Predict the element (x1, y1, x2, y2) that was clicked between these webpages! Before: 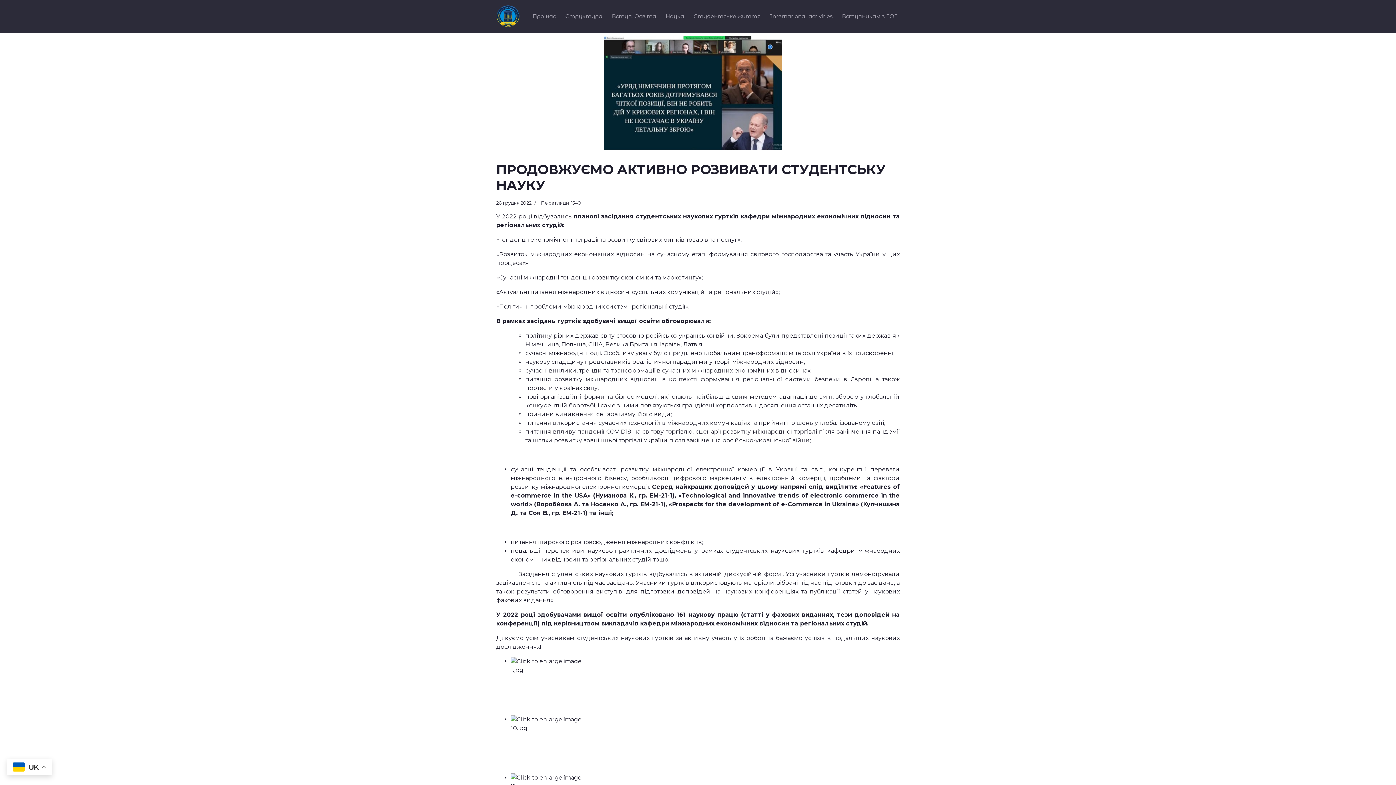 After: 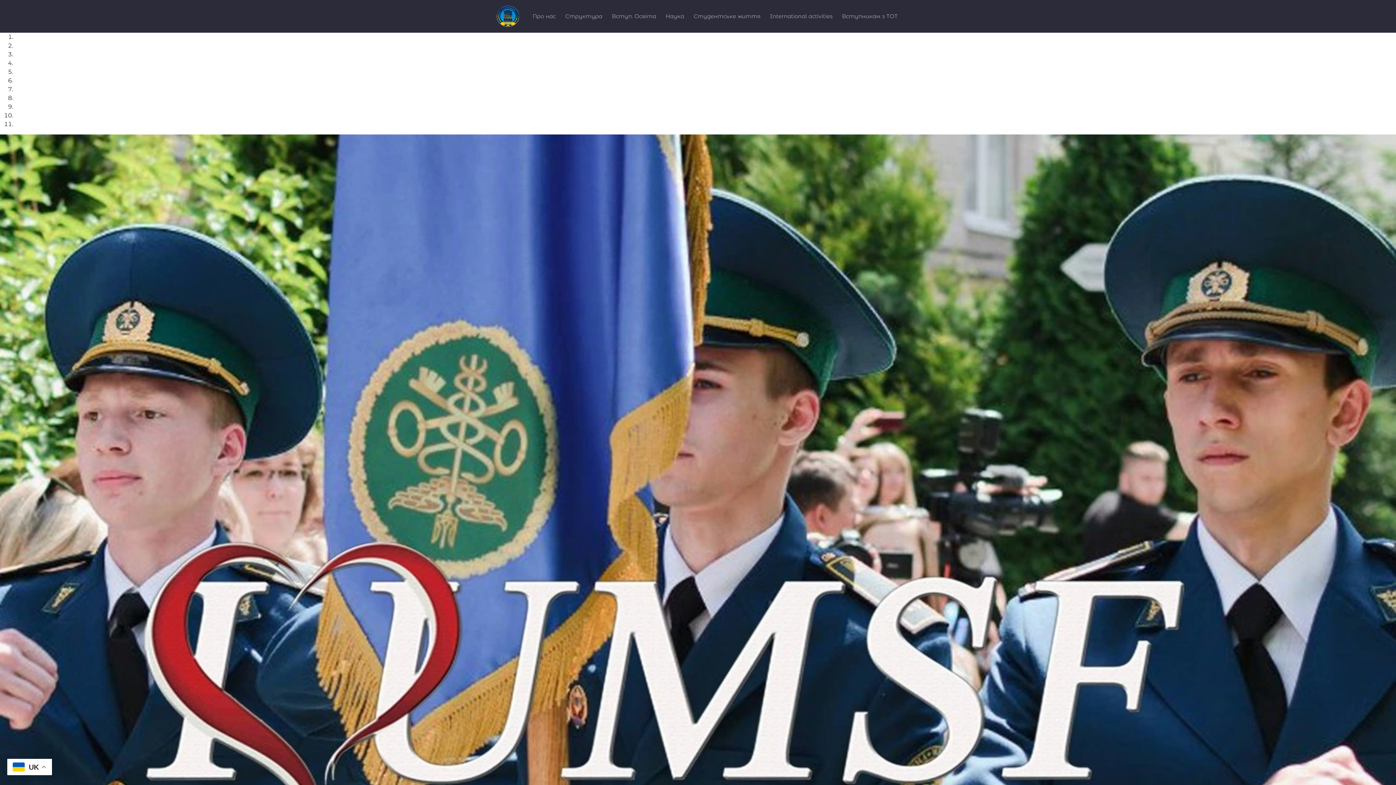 Action: label: Про нас bbox: (532, 0, 561, 32)